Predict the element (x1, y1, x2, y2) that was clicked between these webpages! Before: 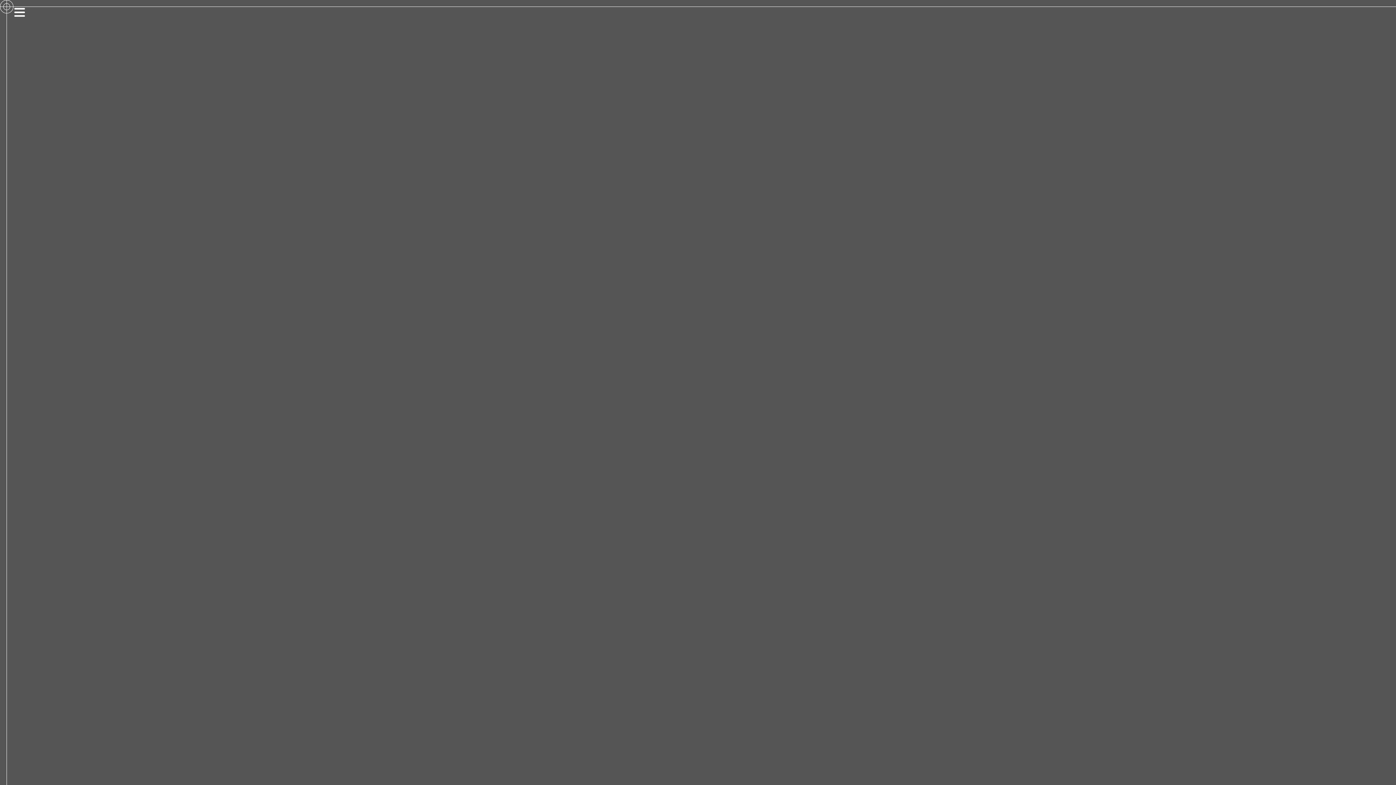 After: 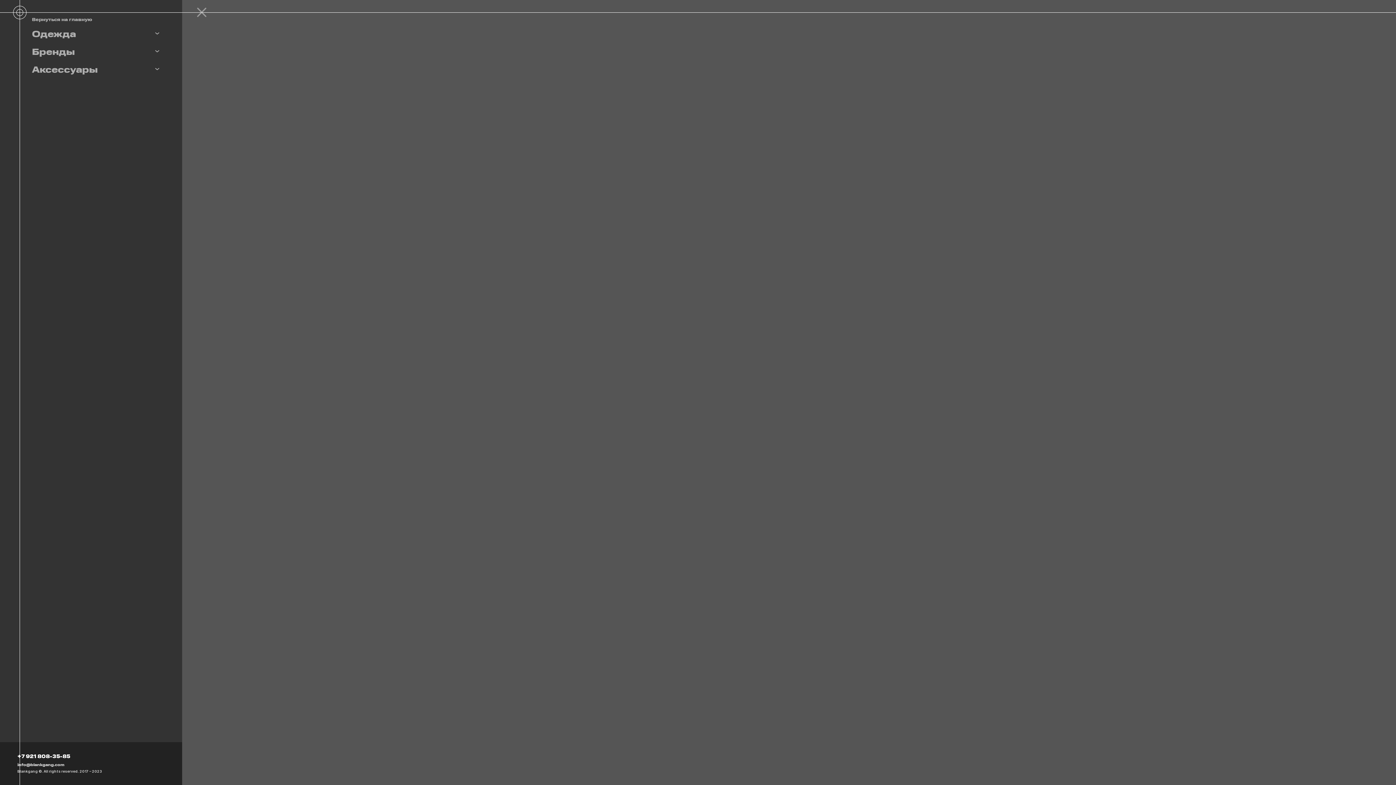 Action: bbox: (13, 6, 25, 18)